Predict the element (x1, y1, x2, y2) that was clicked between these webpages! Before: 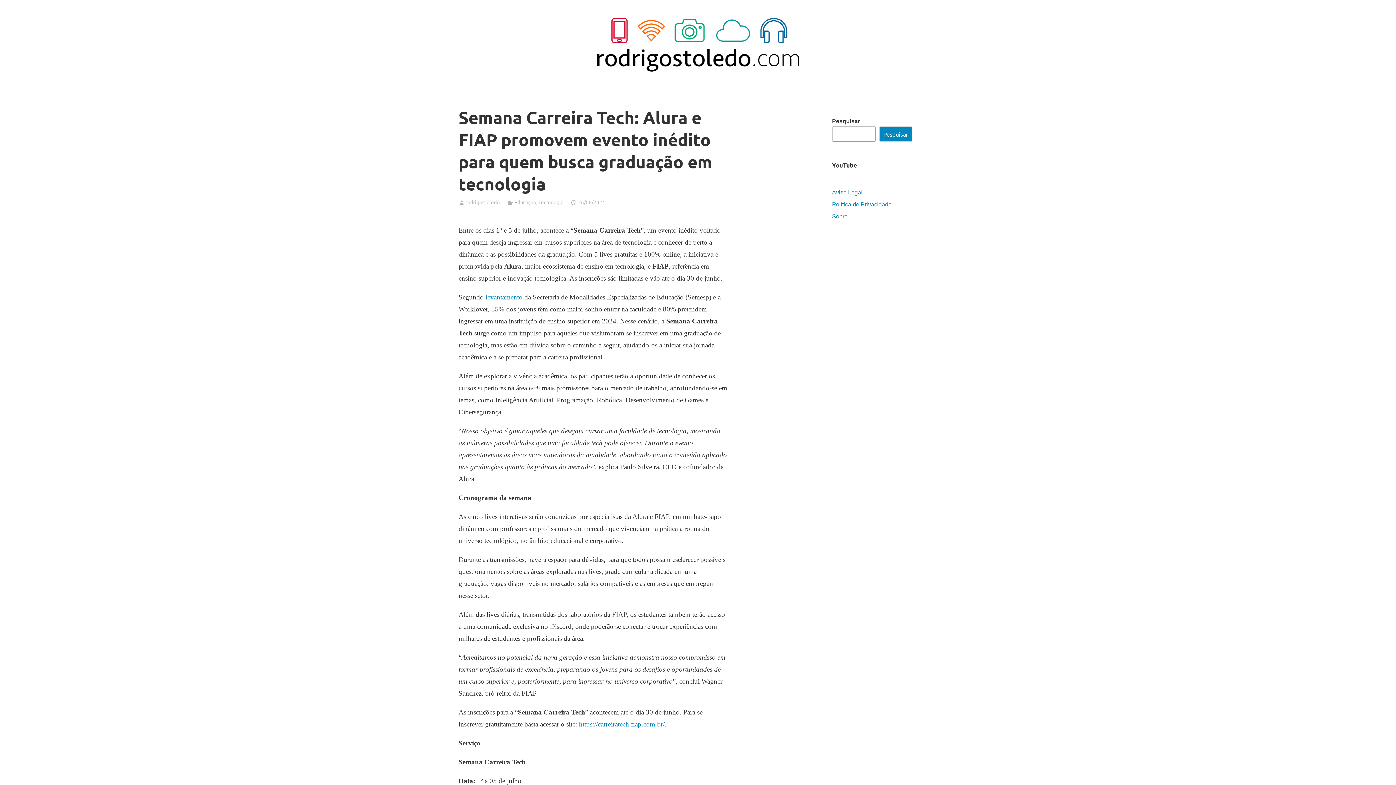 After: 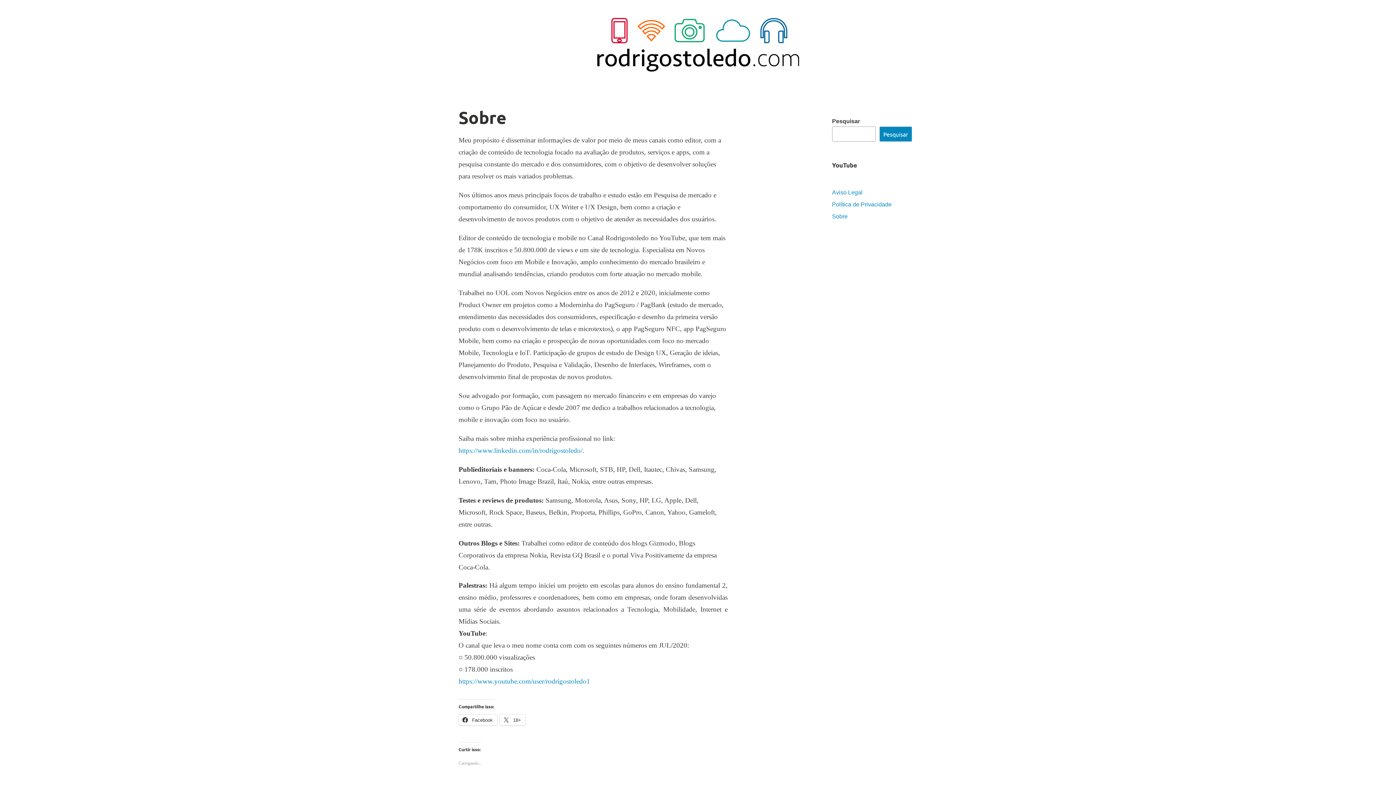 Action: bbox: (832, 213, 847, 219) label: Sobre